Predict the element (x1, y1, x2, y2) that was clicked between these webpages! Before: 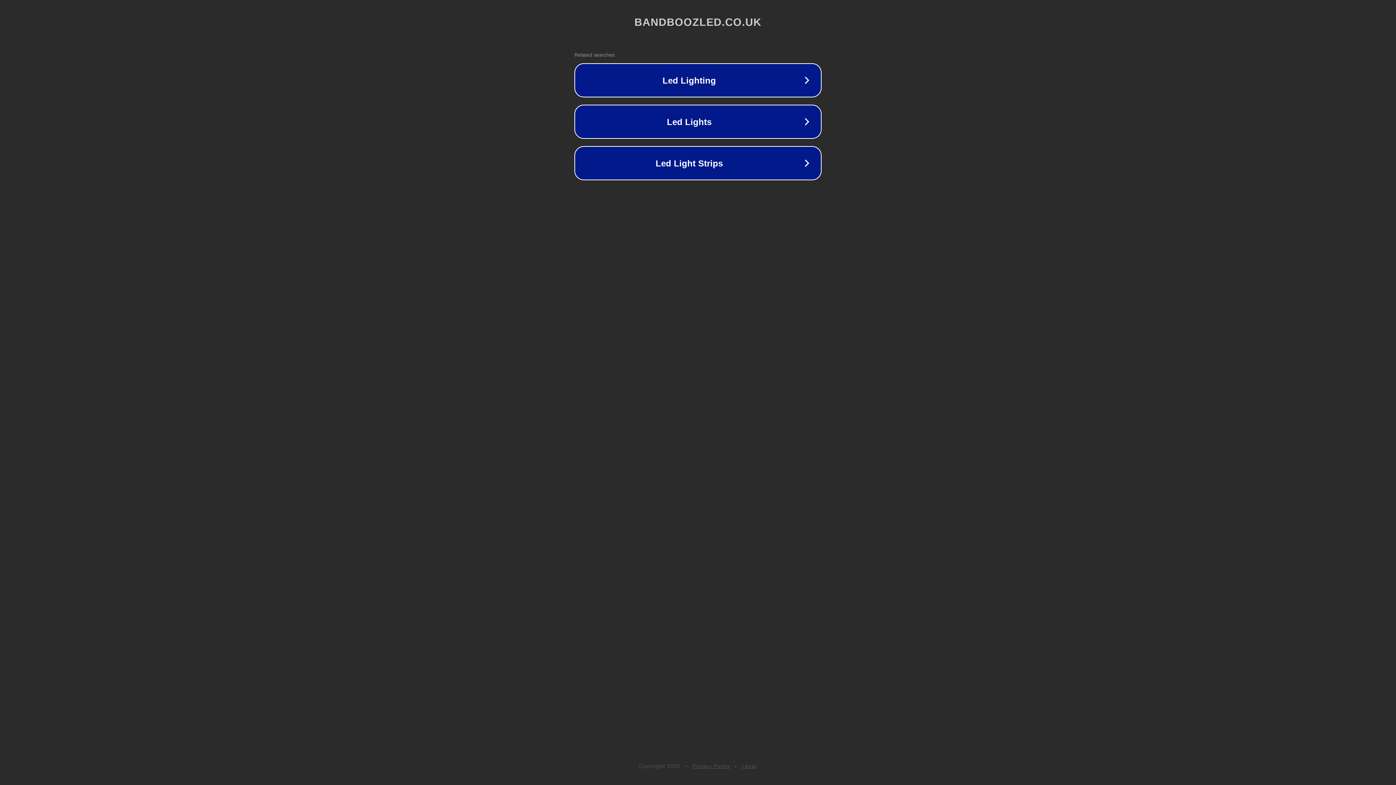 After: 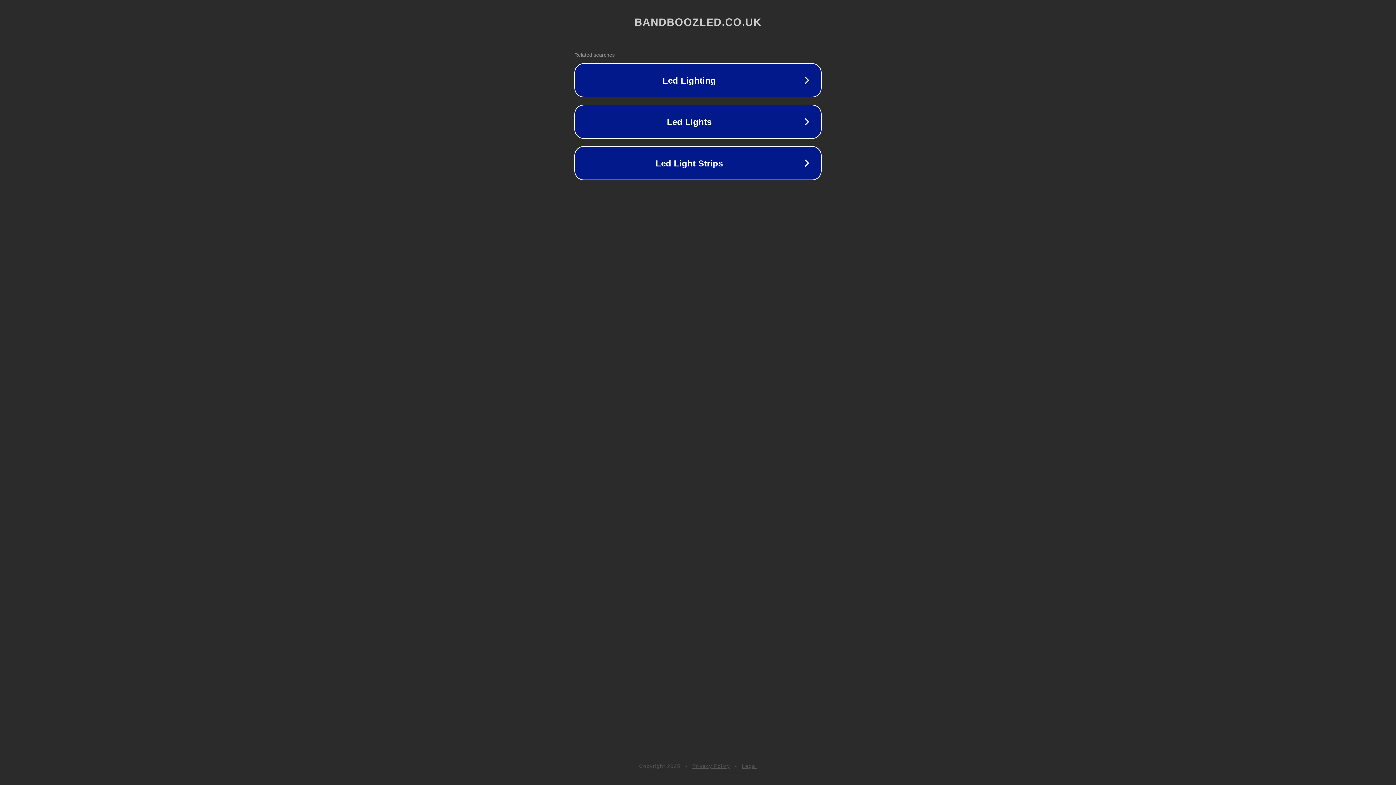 Action: bbox: (742, 763, 757, 769) label: Legal